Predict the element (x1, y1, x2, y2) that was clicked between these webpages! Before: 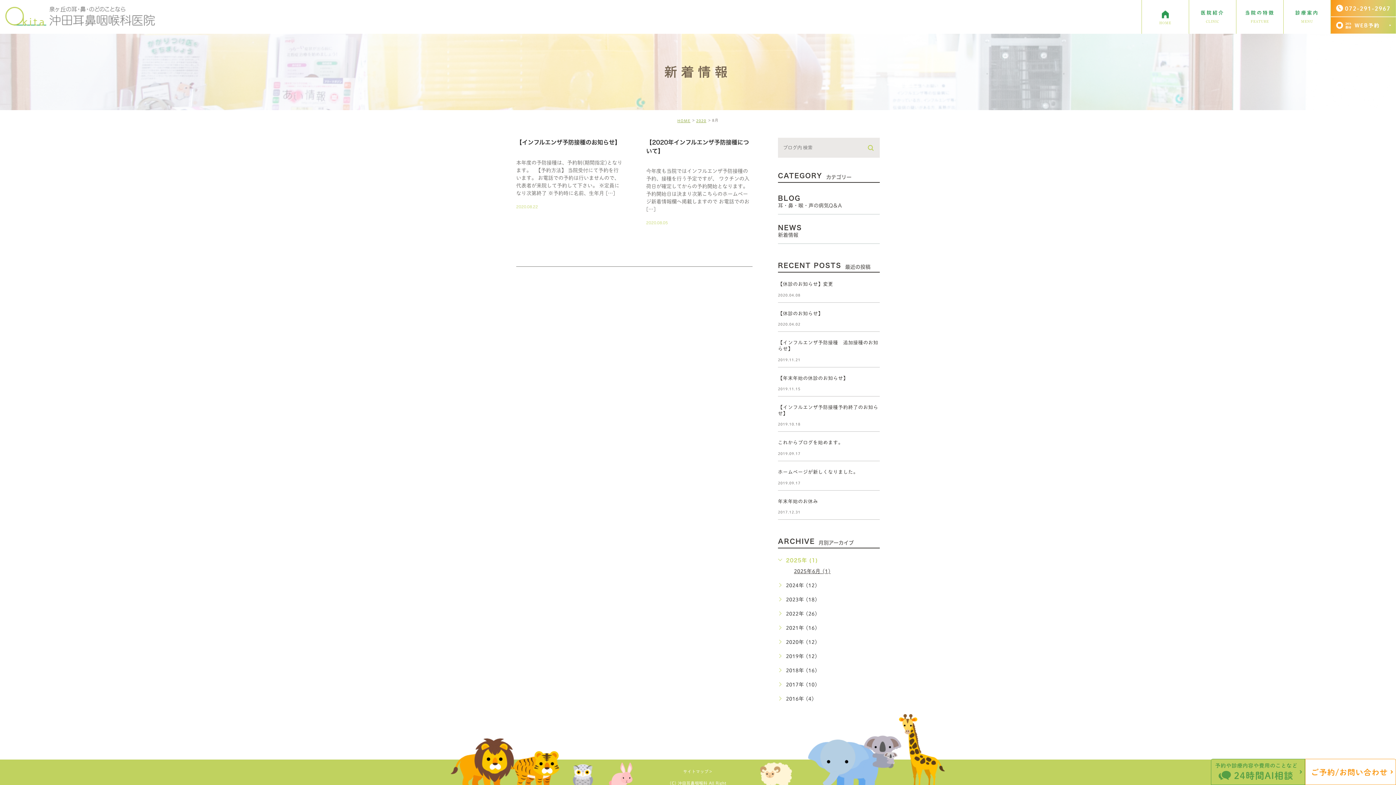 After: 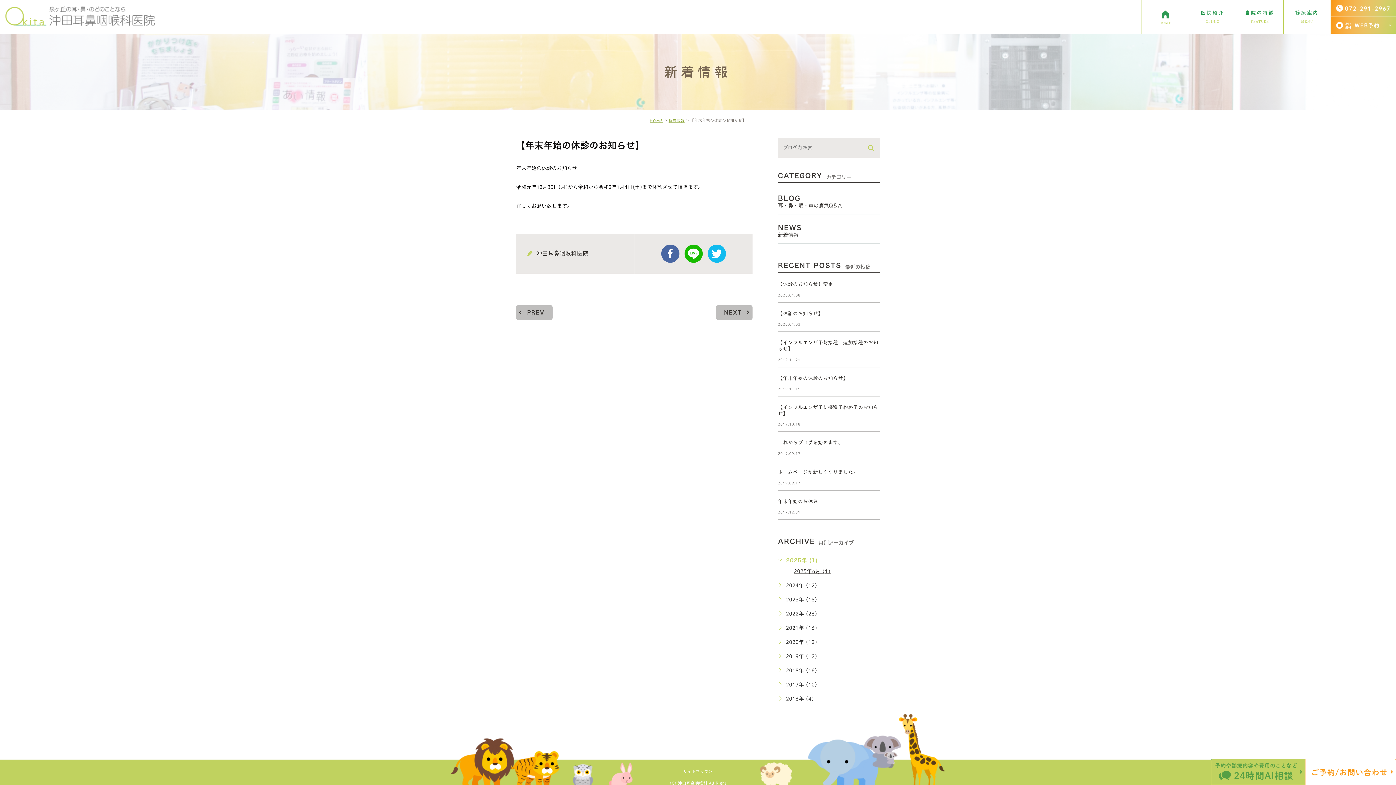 Action: label: 【年末年始の休診のお知らせ】 bbox: (778, 376, 848, 380)